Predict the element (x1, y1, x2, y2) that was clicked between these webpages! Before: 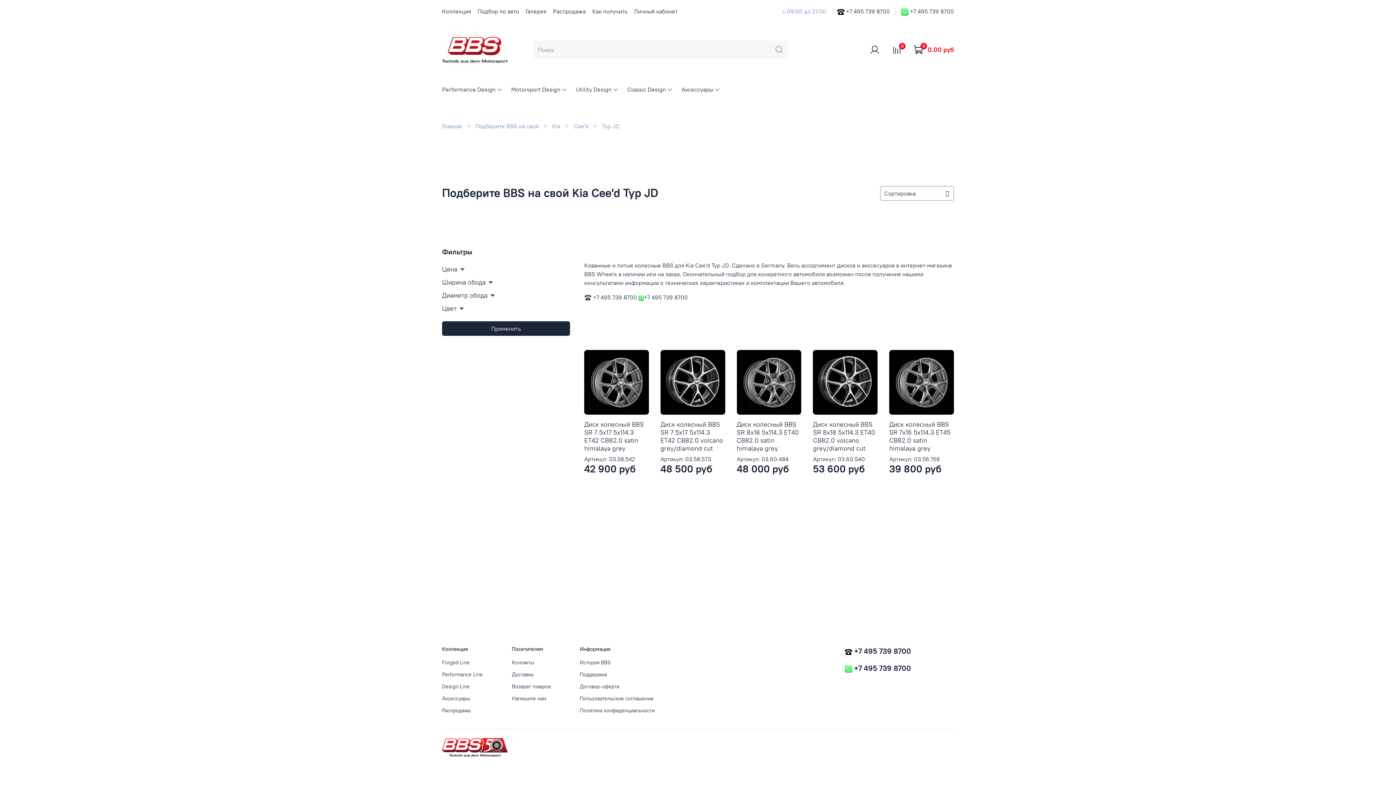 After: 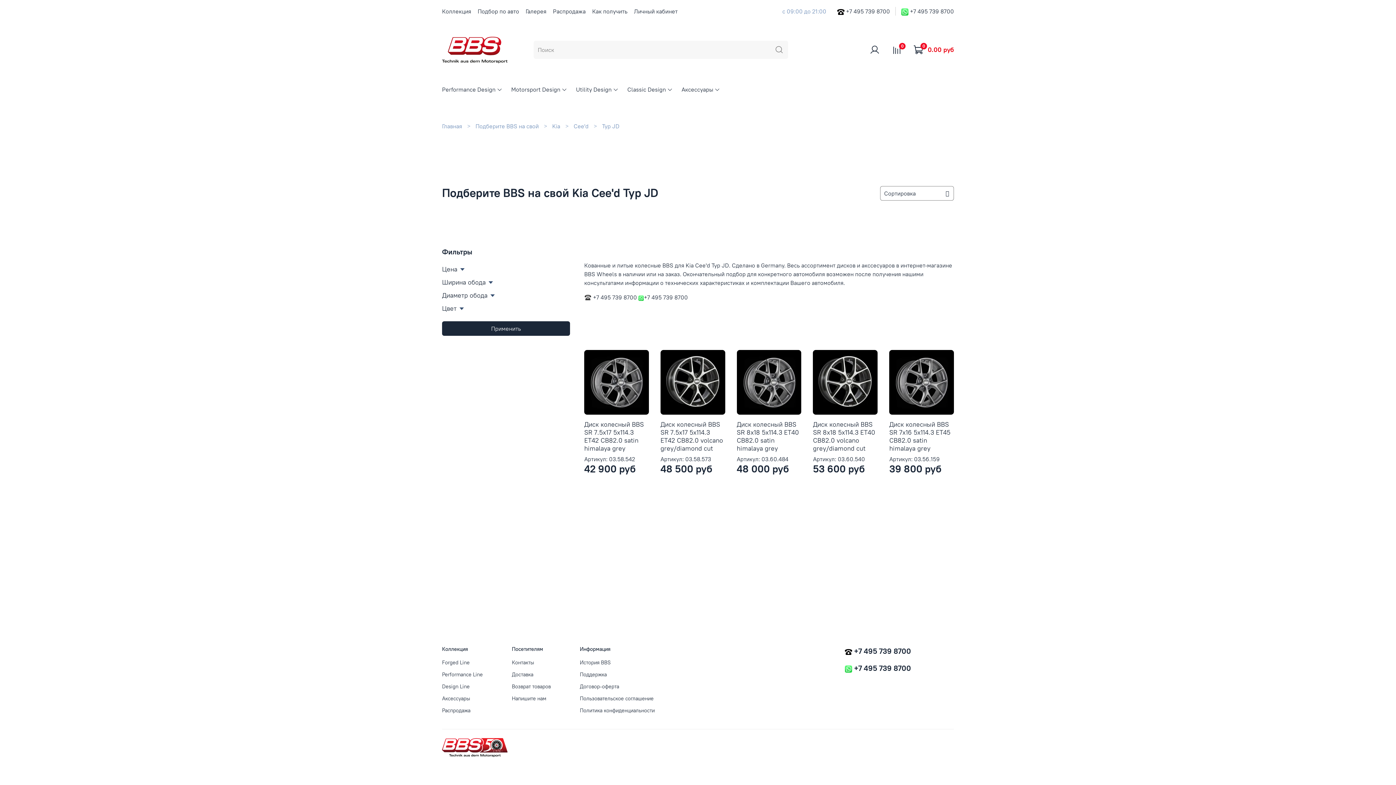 Action: label:   bbox: (837, 7, 846, 14)